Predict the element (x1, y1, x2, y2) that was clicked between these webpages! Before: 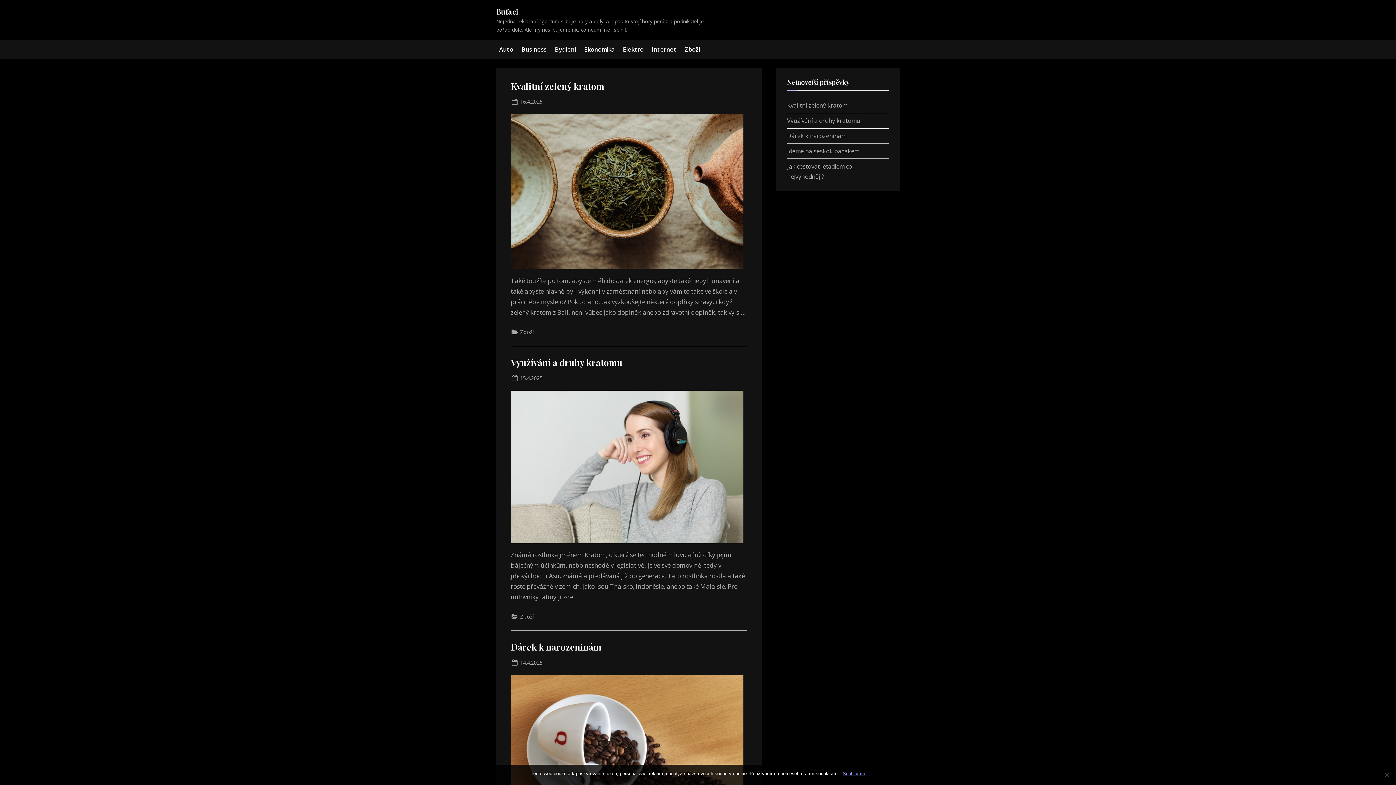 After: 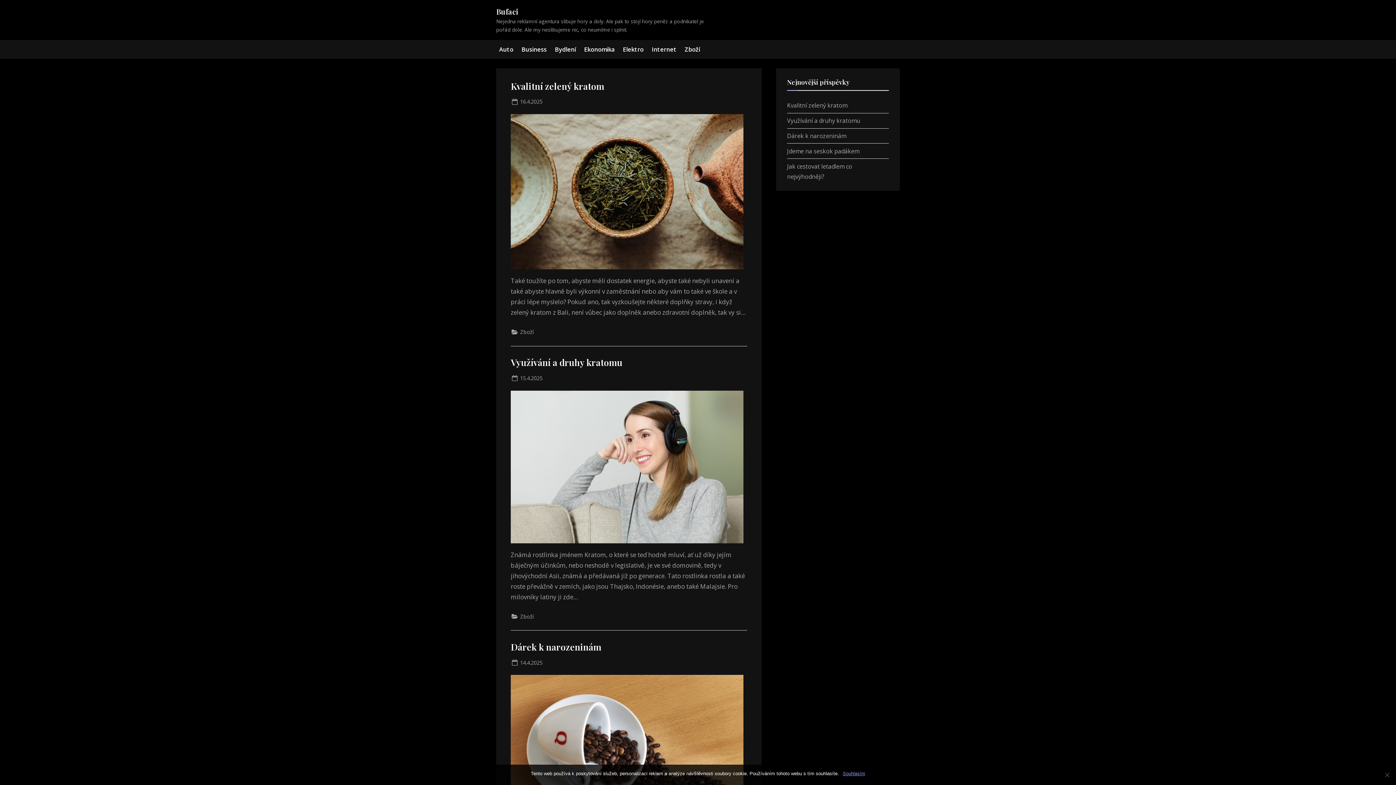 Action: bbox: (520, 612, 533, 621) label: Zboží